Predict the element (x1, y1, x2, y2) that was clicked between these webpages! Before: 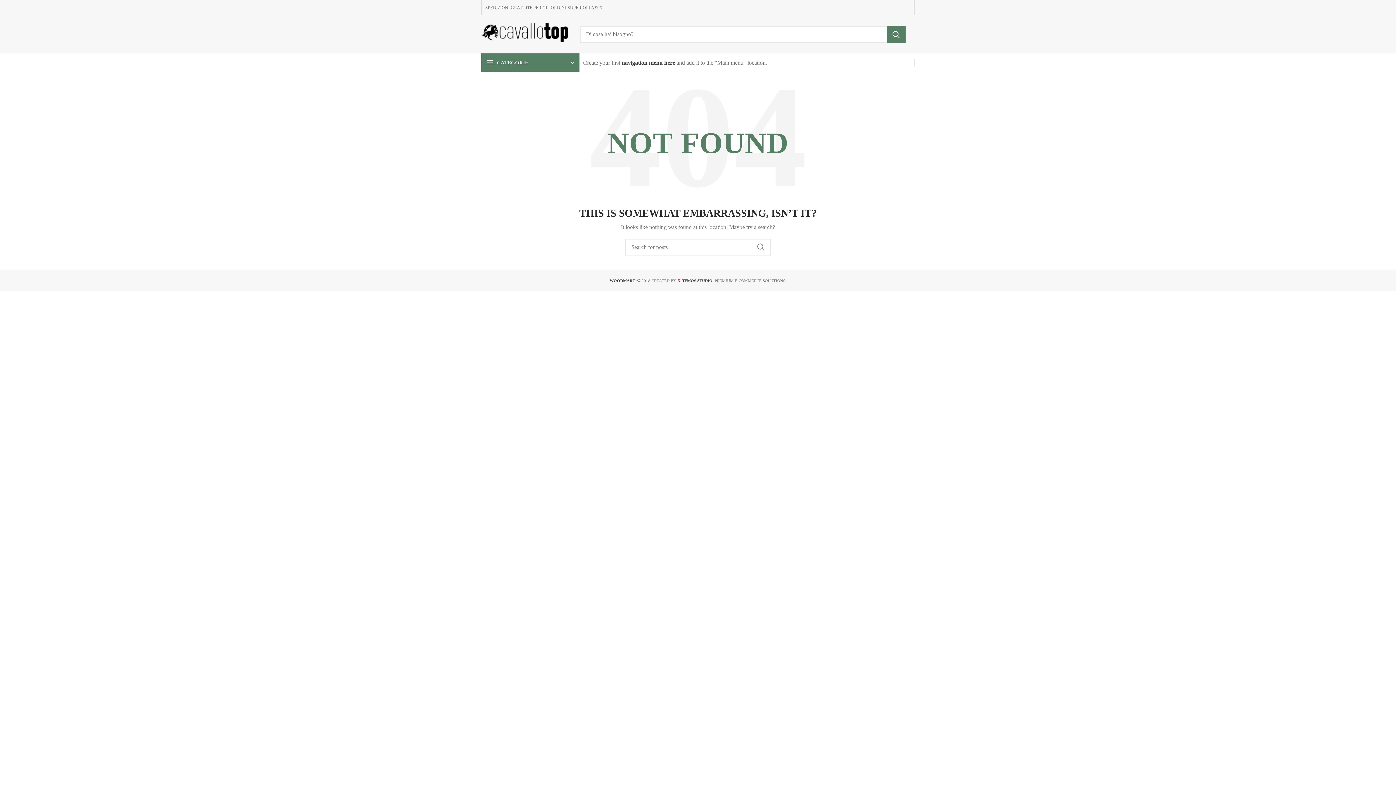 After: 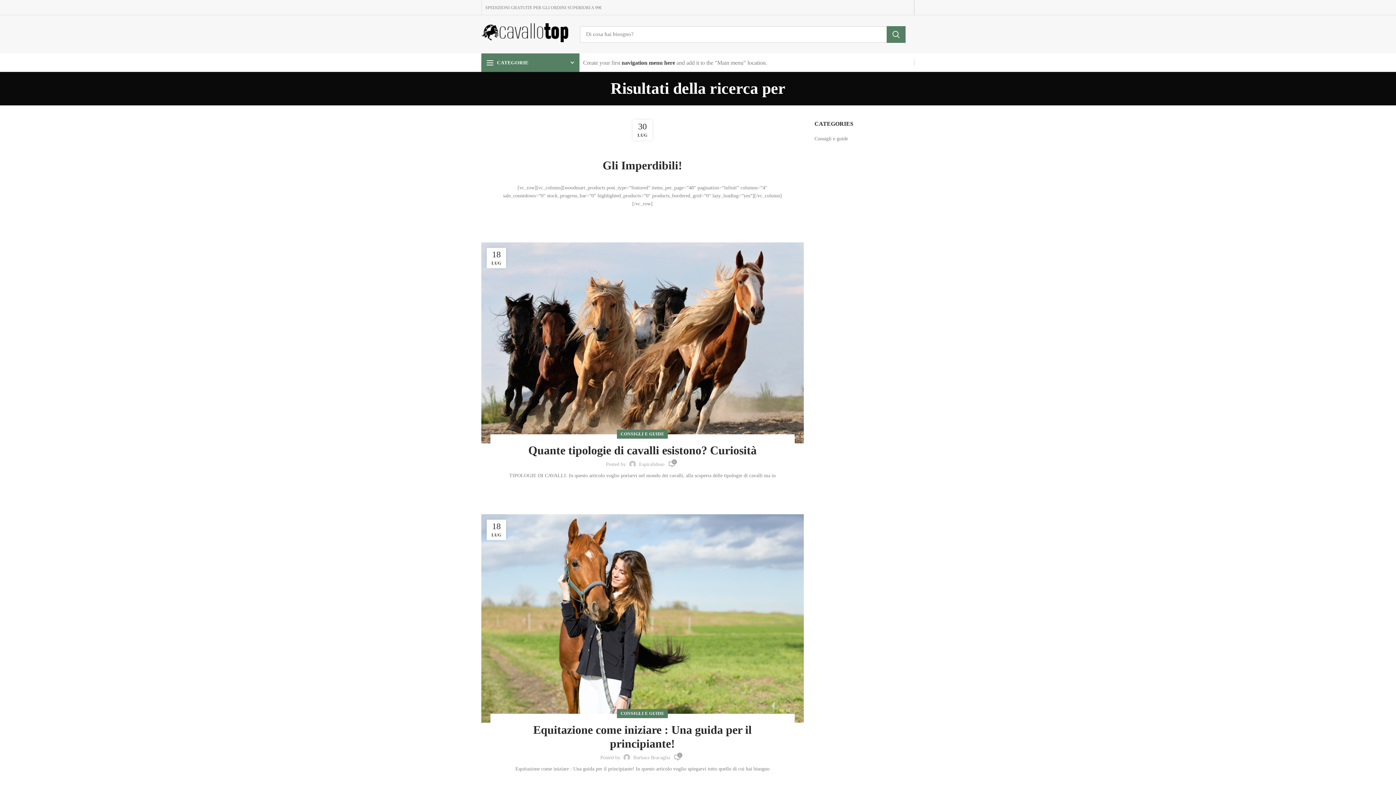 Action: label: SEARCH bbox: (886, 26, 905, 42)